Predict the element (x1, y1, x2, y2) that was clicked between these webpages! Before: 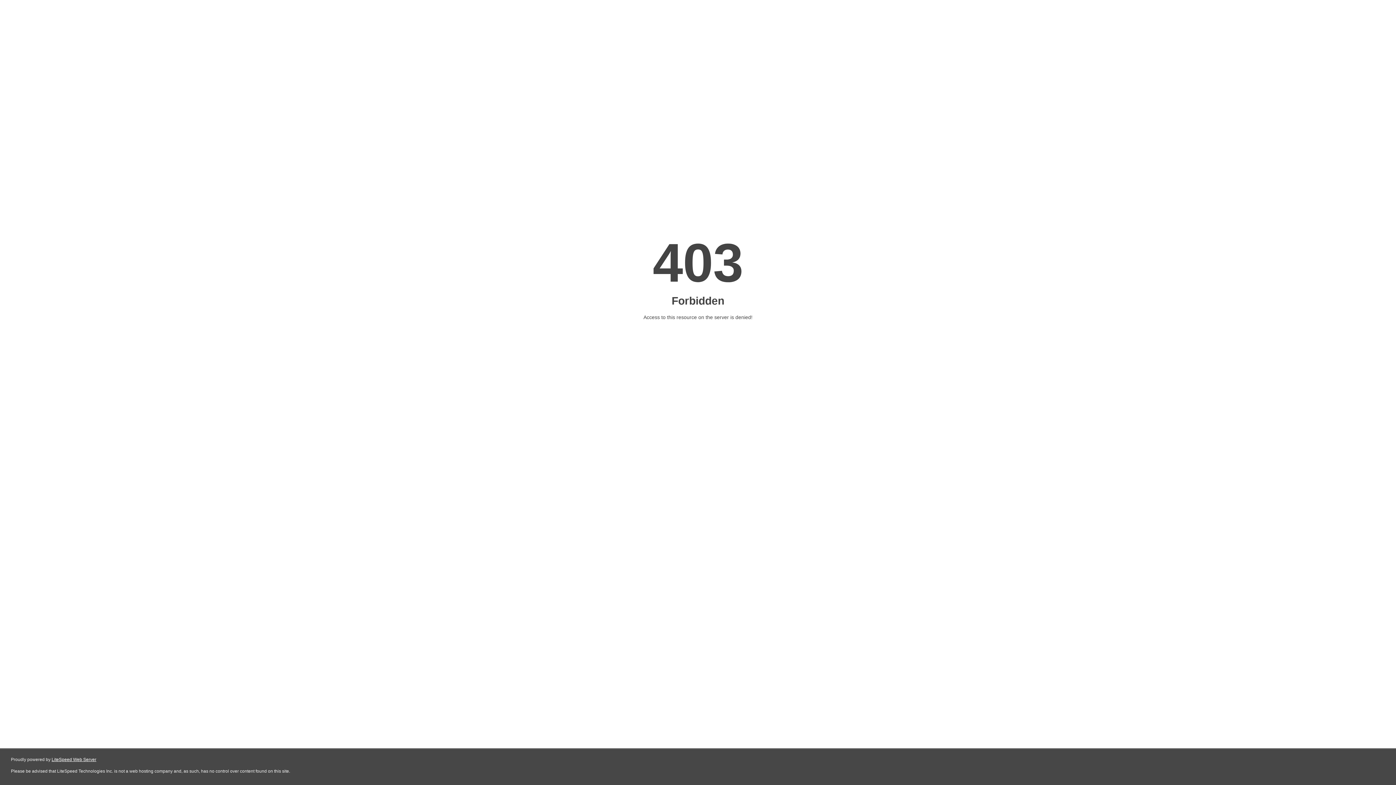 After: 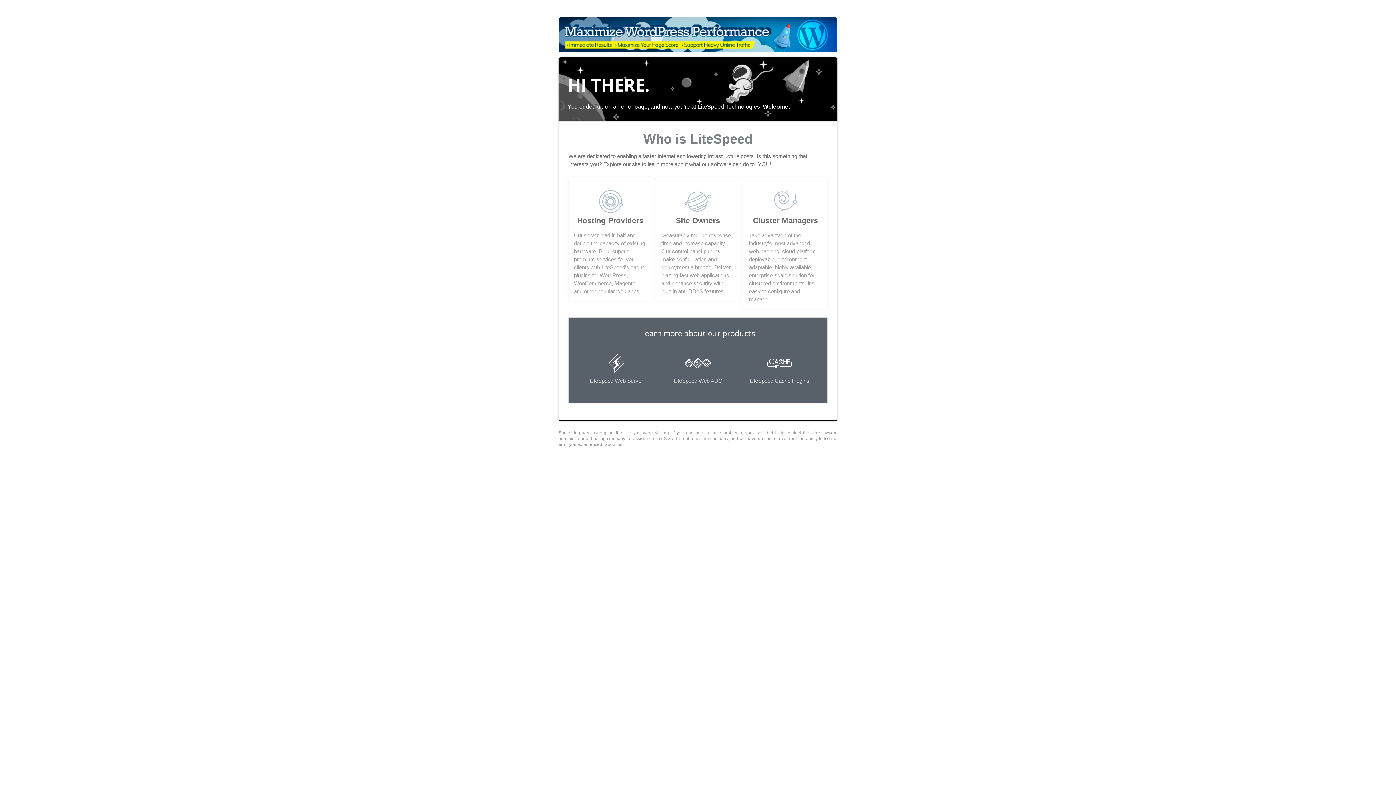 Action: label: LiteSpeed Web Server bbox: (51, 757, 96, 762)